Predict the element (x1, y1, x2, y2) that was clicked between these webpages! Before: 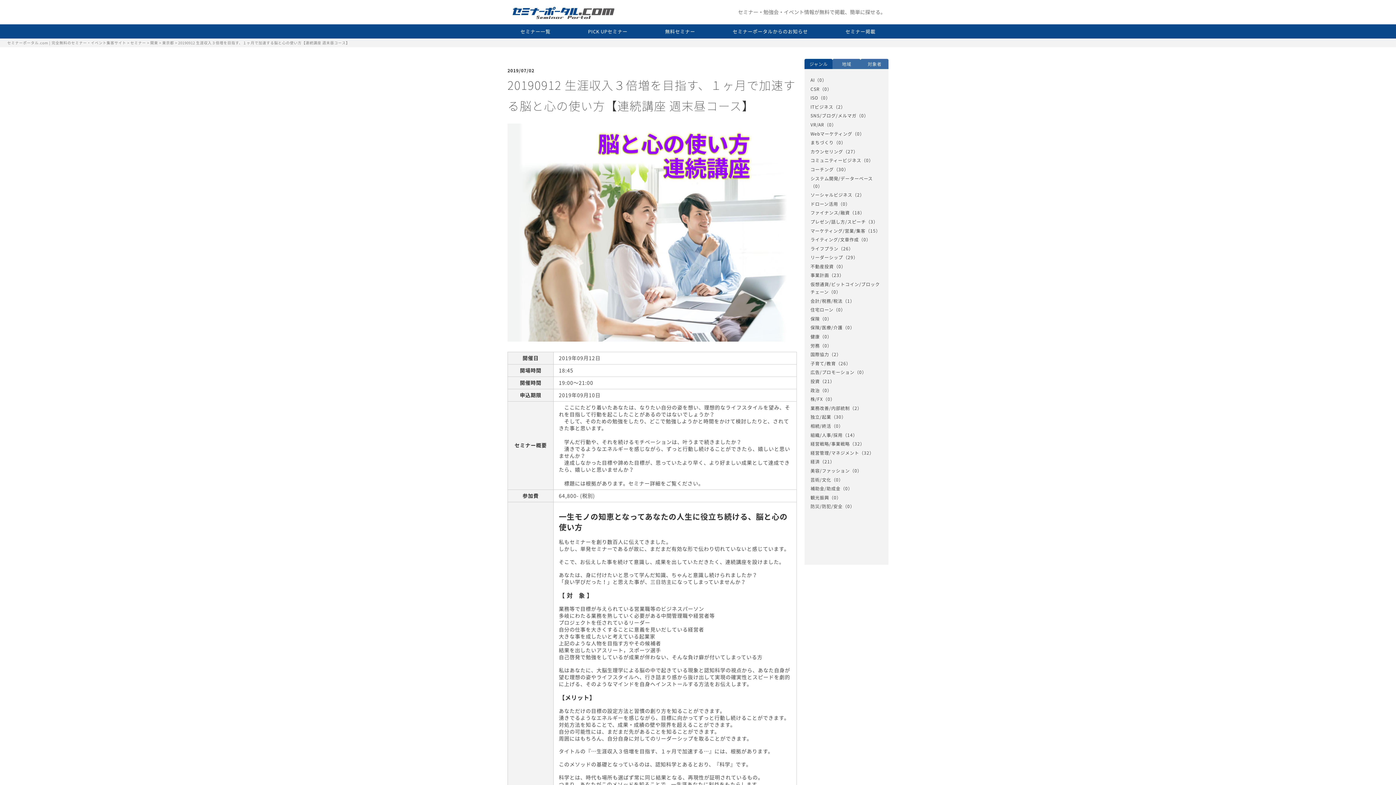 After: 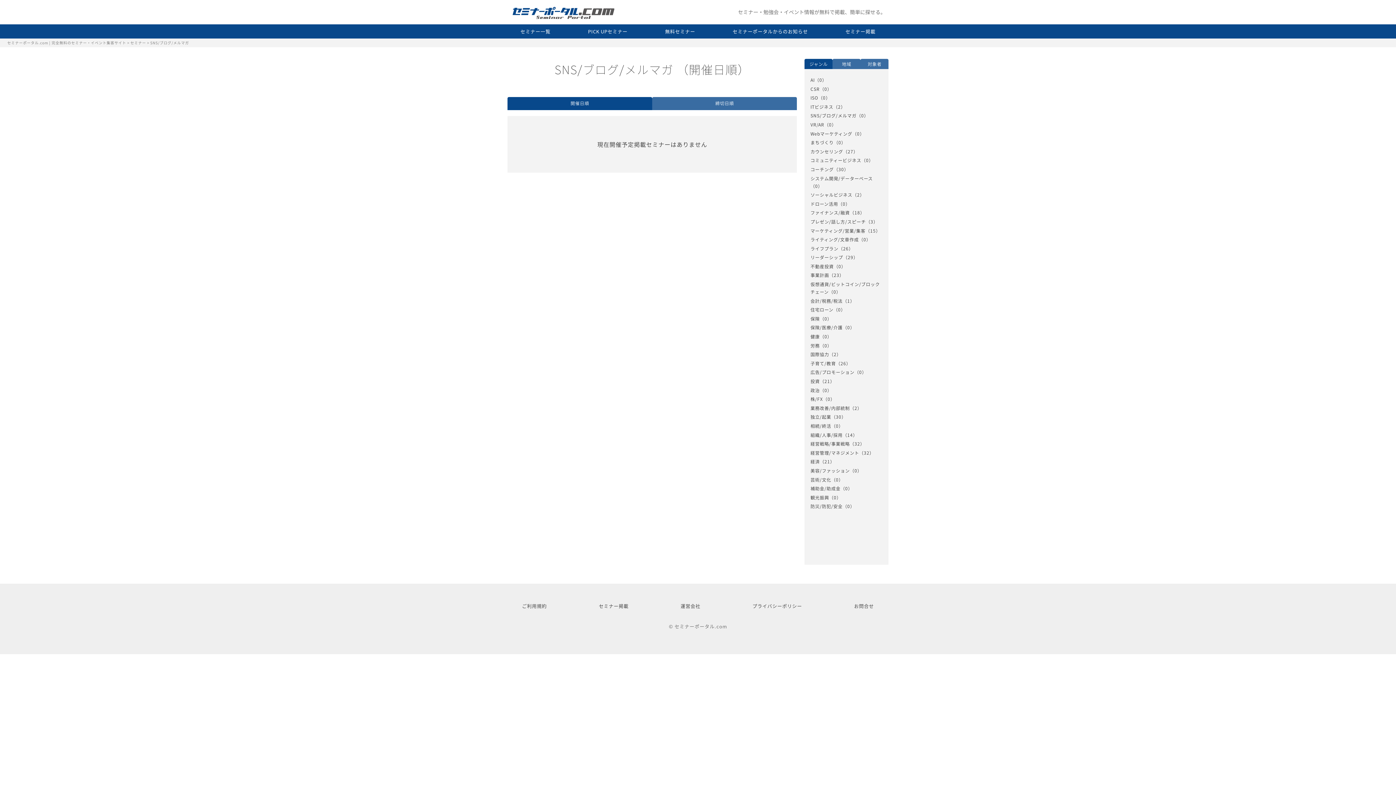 Action: label: SNS/ブログ/メルマガ bbox: (810, 112, 856, 119)